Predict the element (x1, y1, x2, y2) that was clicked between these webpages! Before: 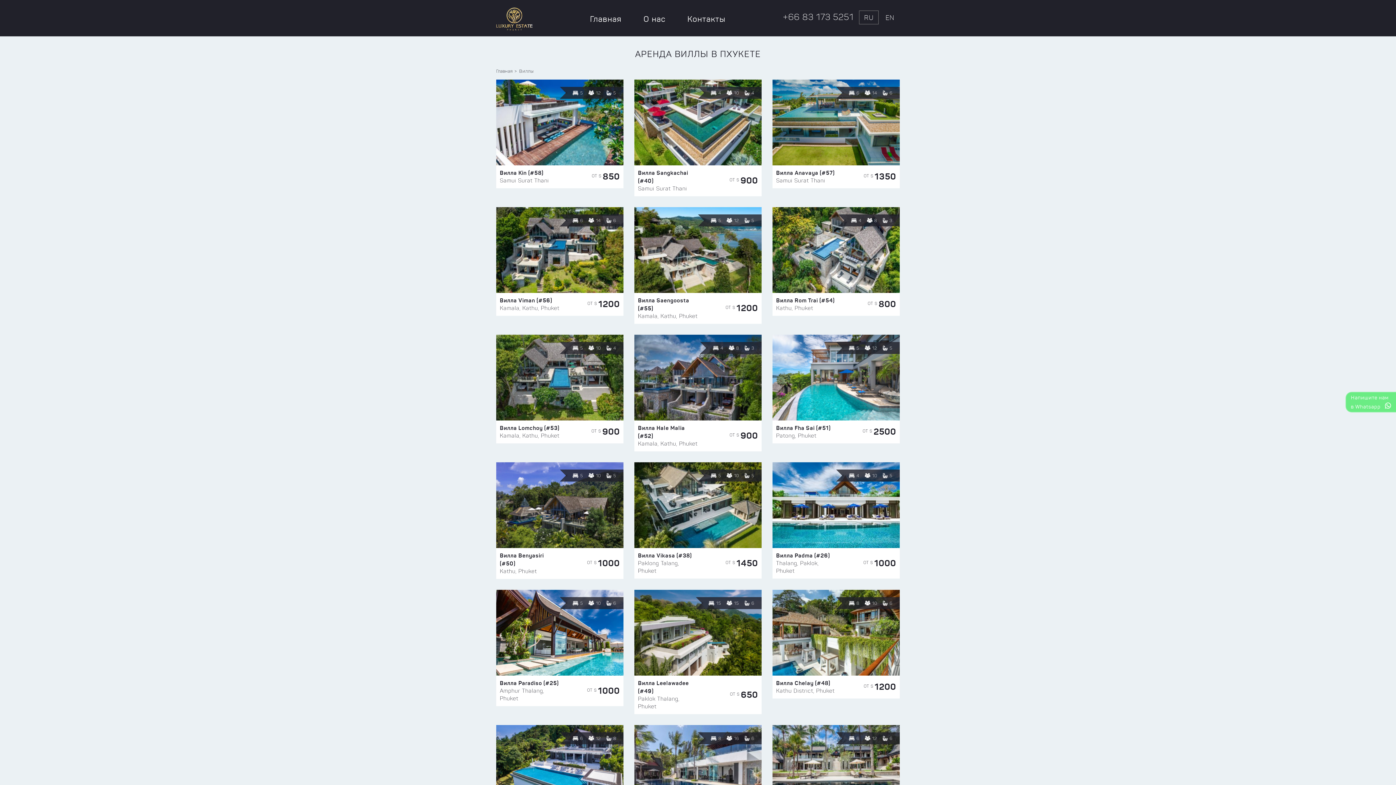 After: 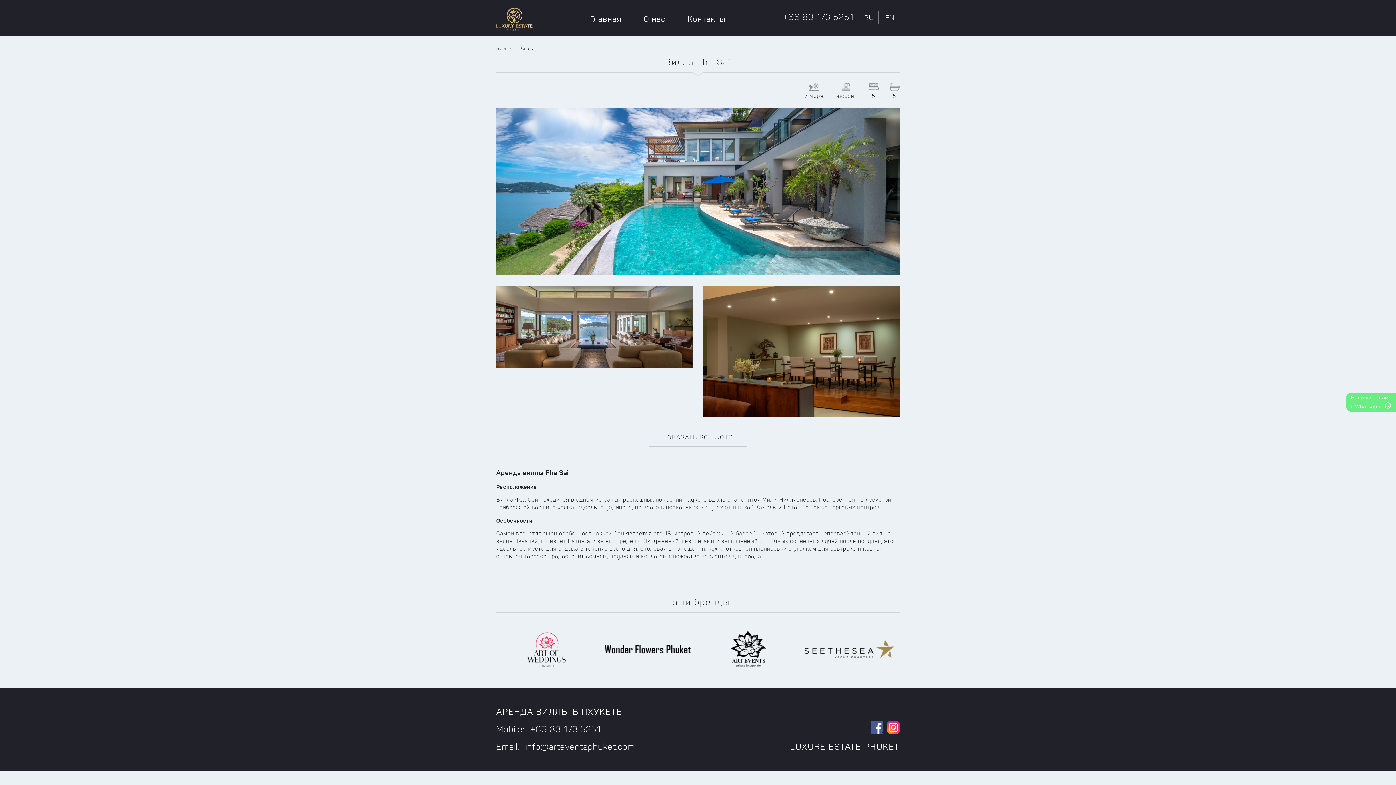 Action: bbox: (772, 373, 900, 379)